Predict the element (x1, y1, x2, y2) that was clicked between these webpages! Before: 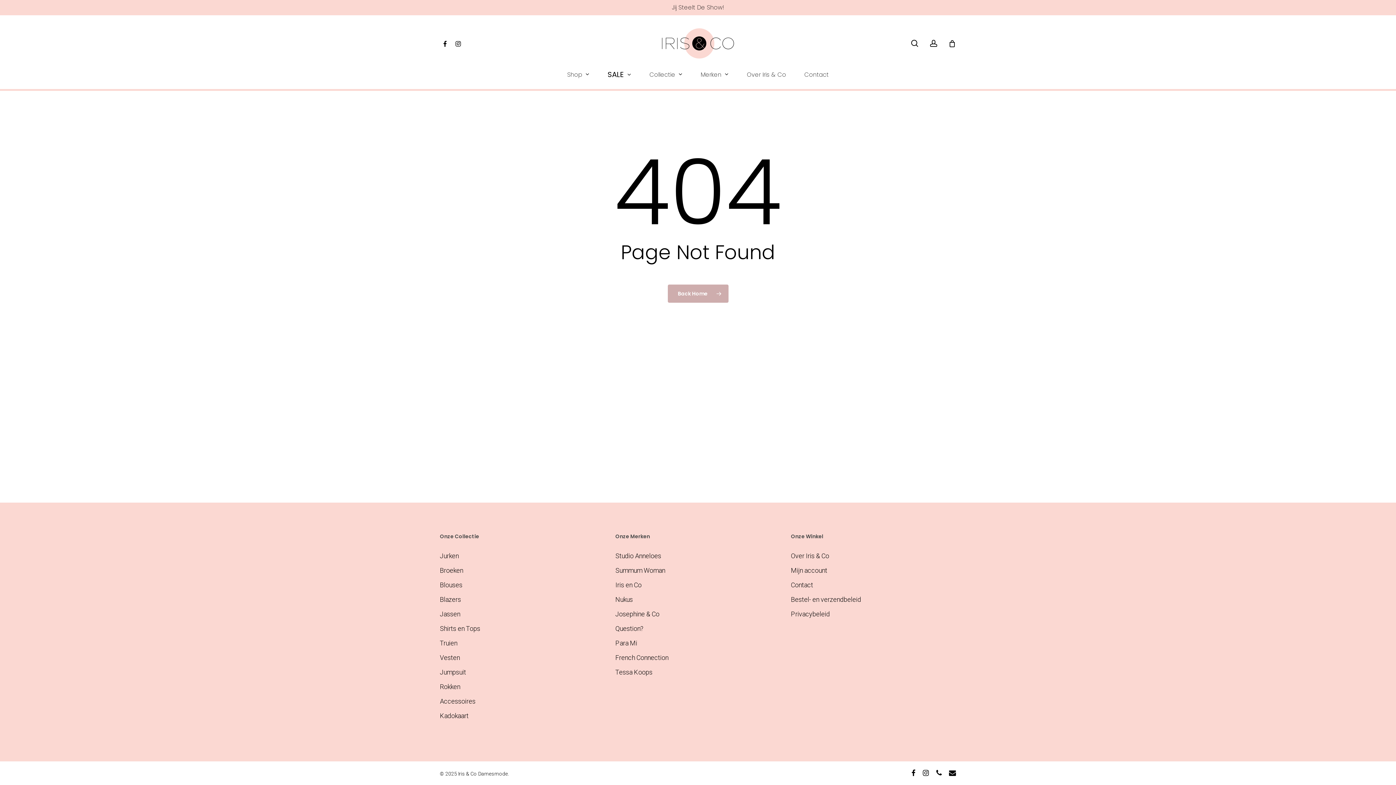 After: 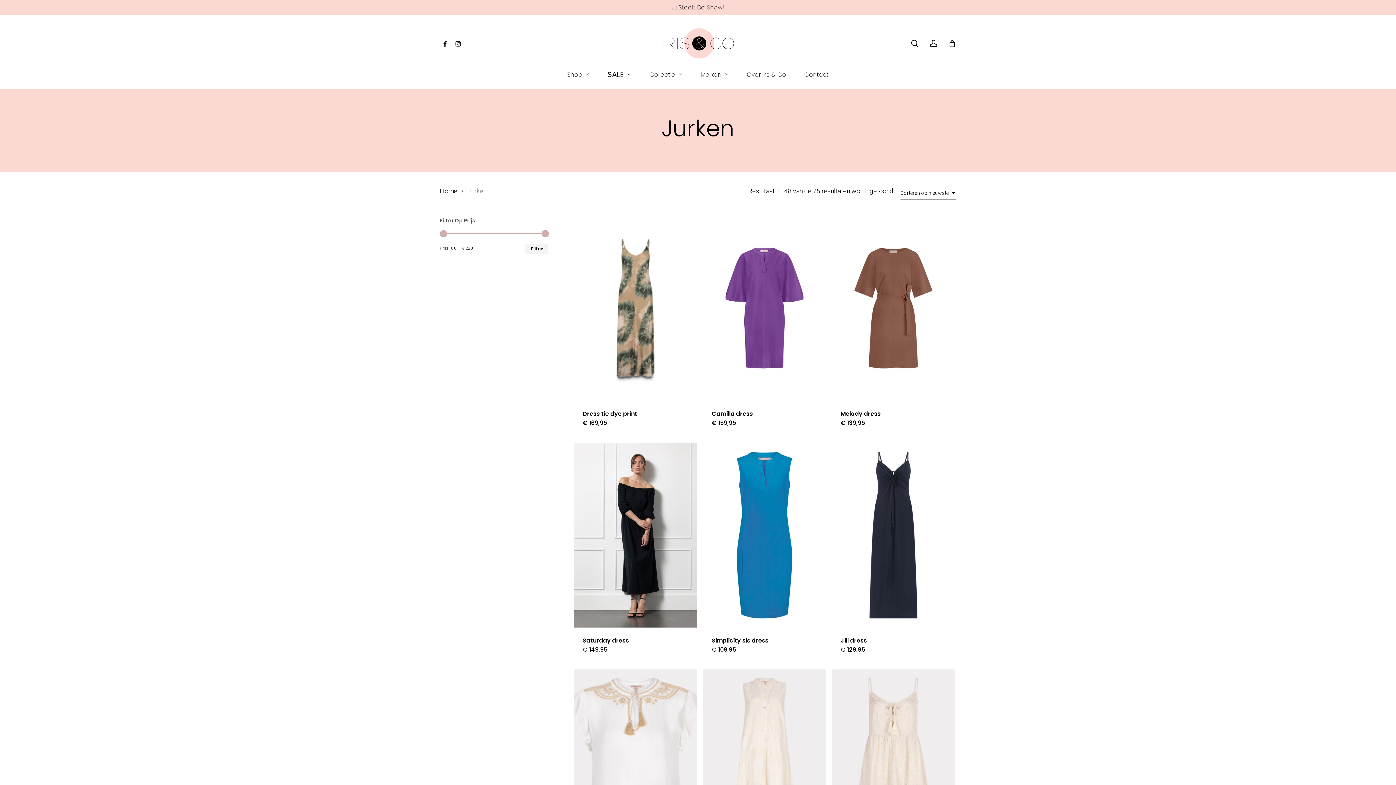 Action: label: Jurken bbox: (440, 550, 605, 562)